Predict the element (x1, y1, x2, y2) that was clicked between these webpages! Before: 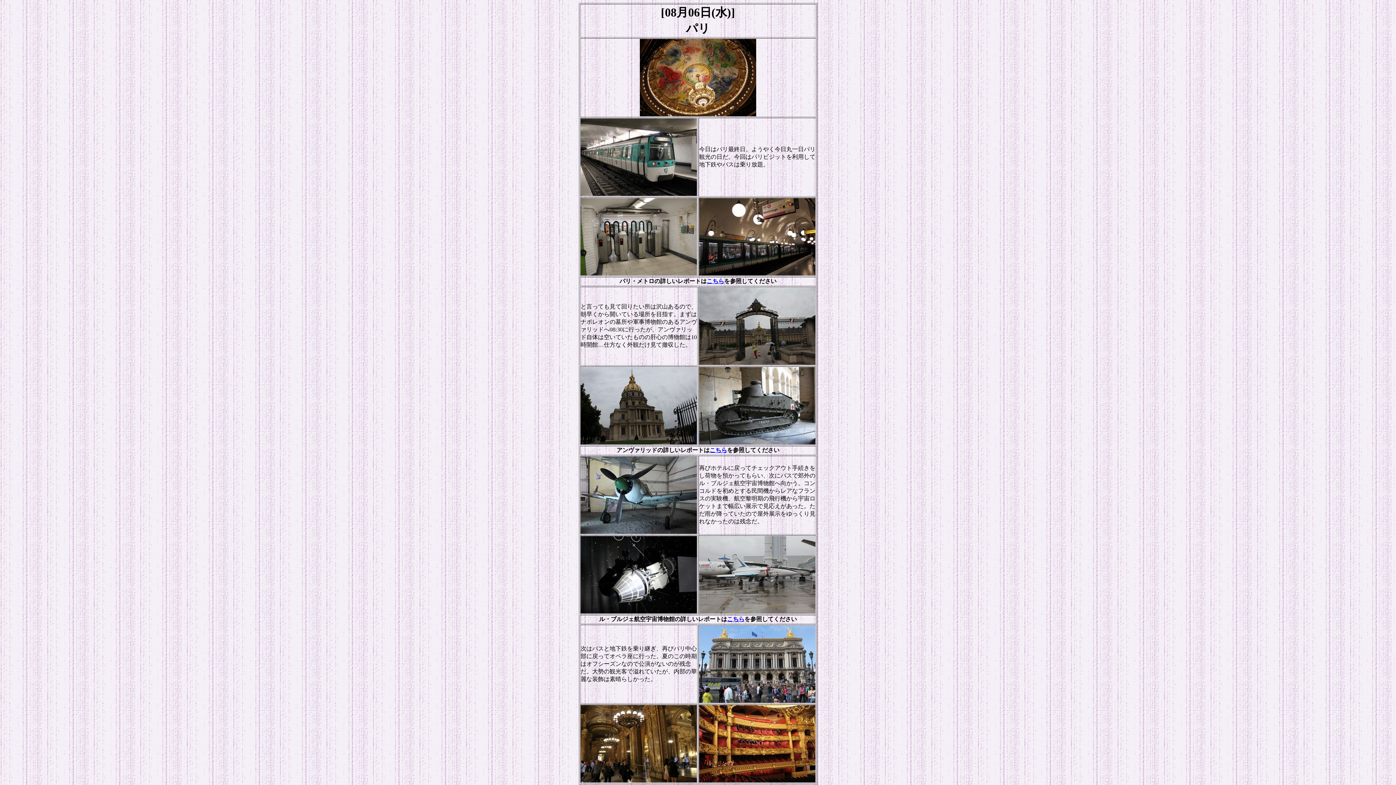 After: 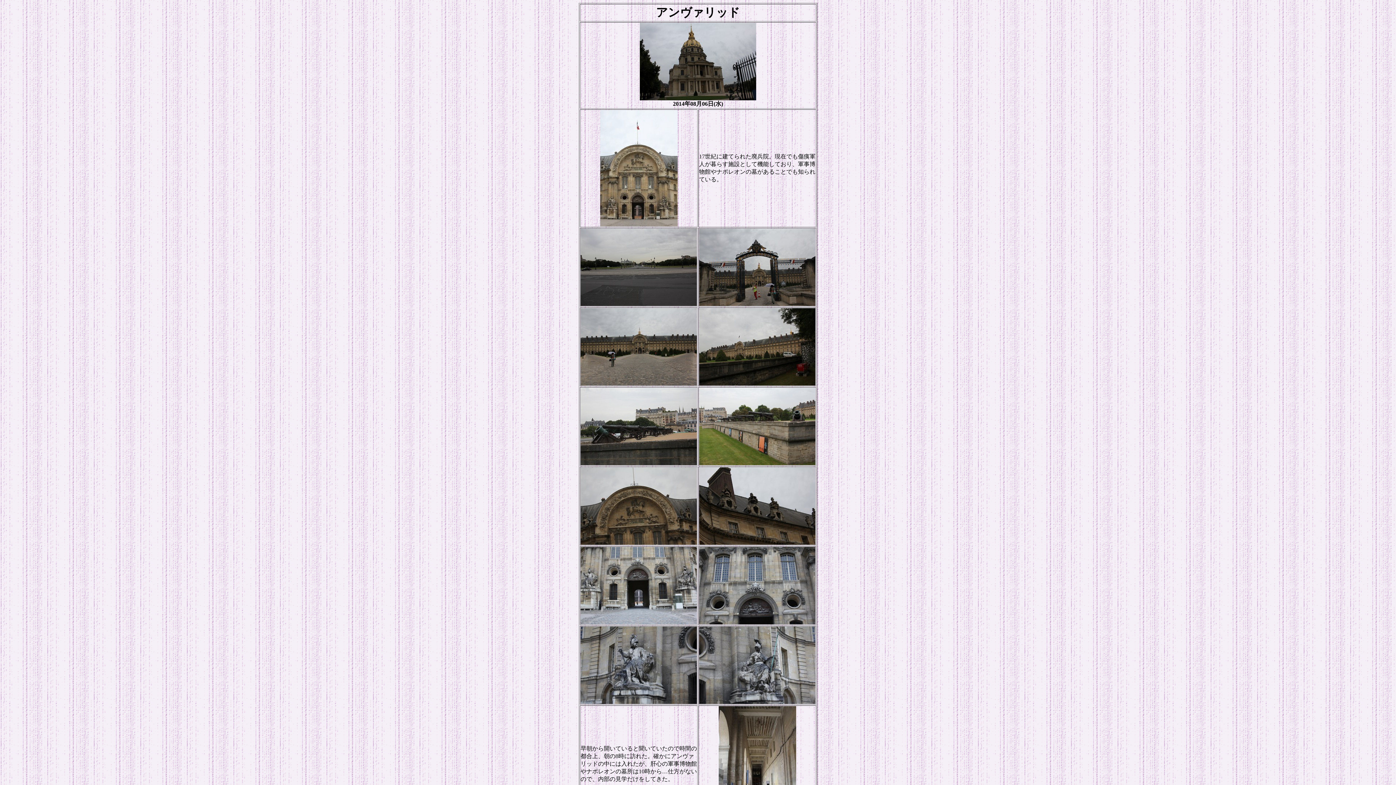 Action: label: こちら bbox: (709, 447, 727, 453)